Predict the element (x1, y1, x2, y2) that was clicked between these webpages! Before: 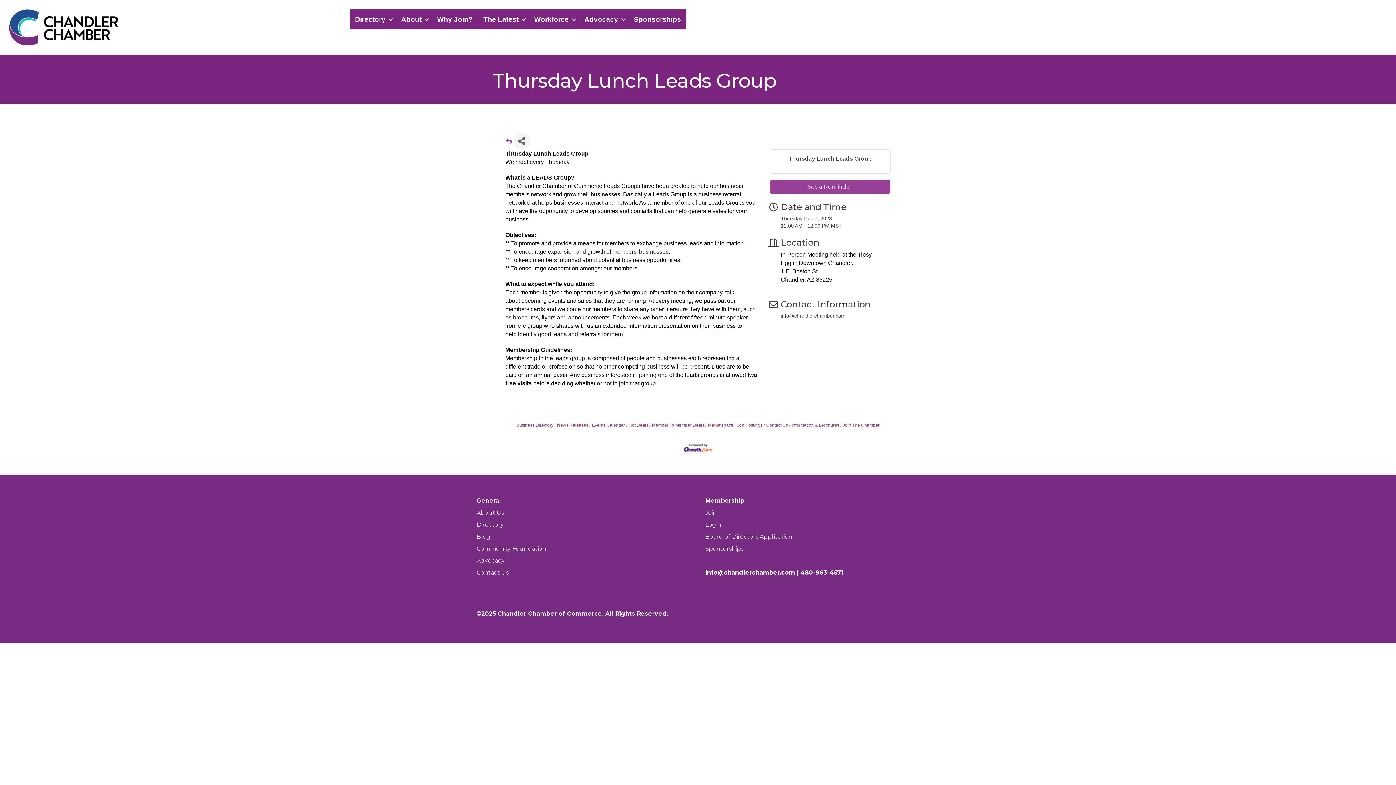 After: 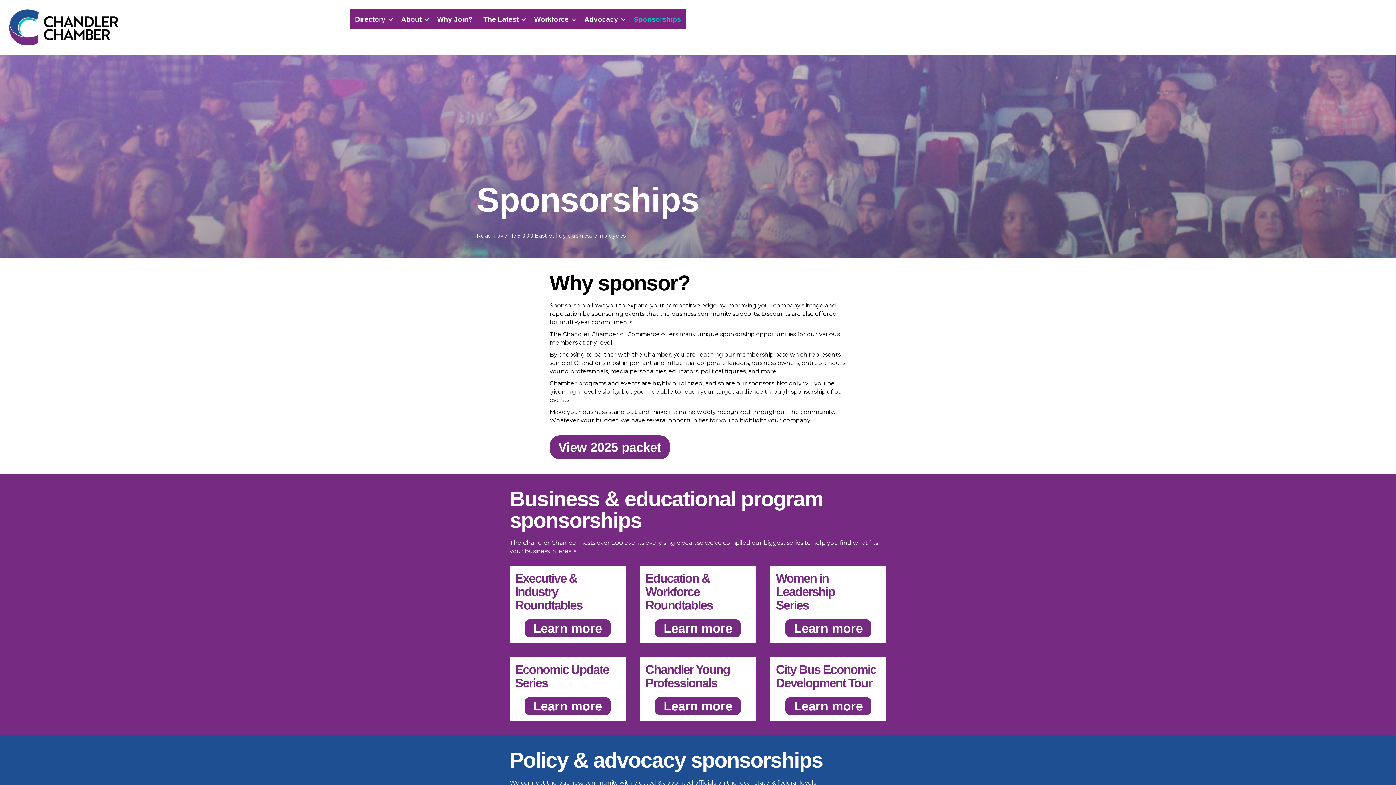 Action: bbox: (705, 545, 743, 552) label: Sponsorships